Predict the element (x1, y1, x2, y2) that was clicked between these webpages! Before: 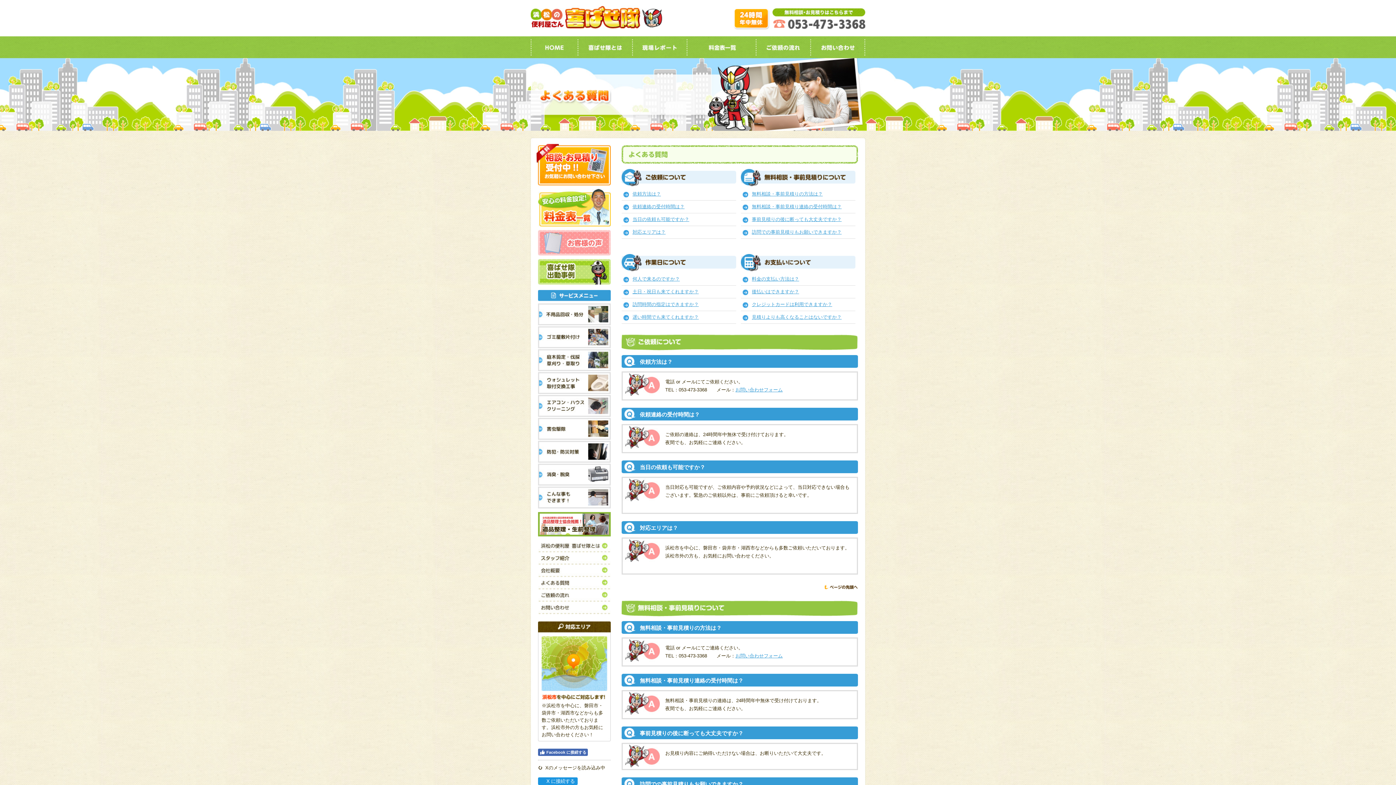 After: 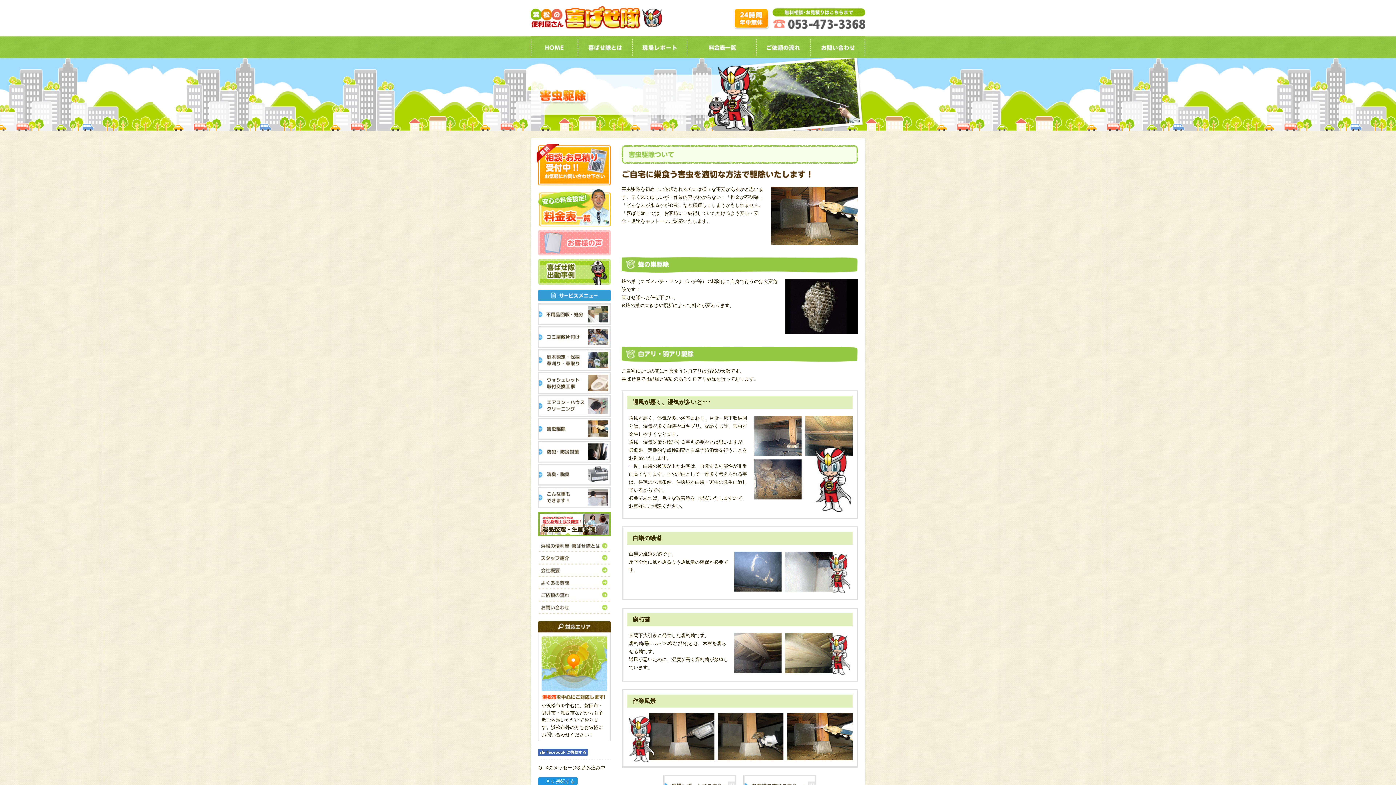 Action: bbox: (538, 419, 610, 424)